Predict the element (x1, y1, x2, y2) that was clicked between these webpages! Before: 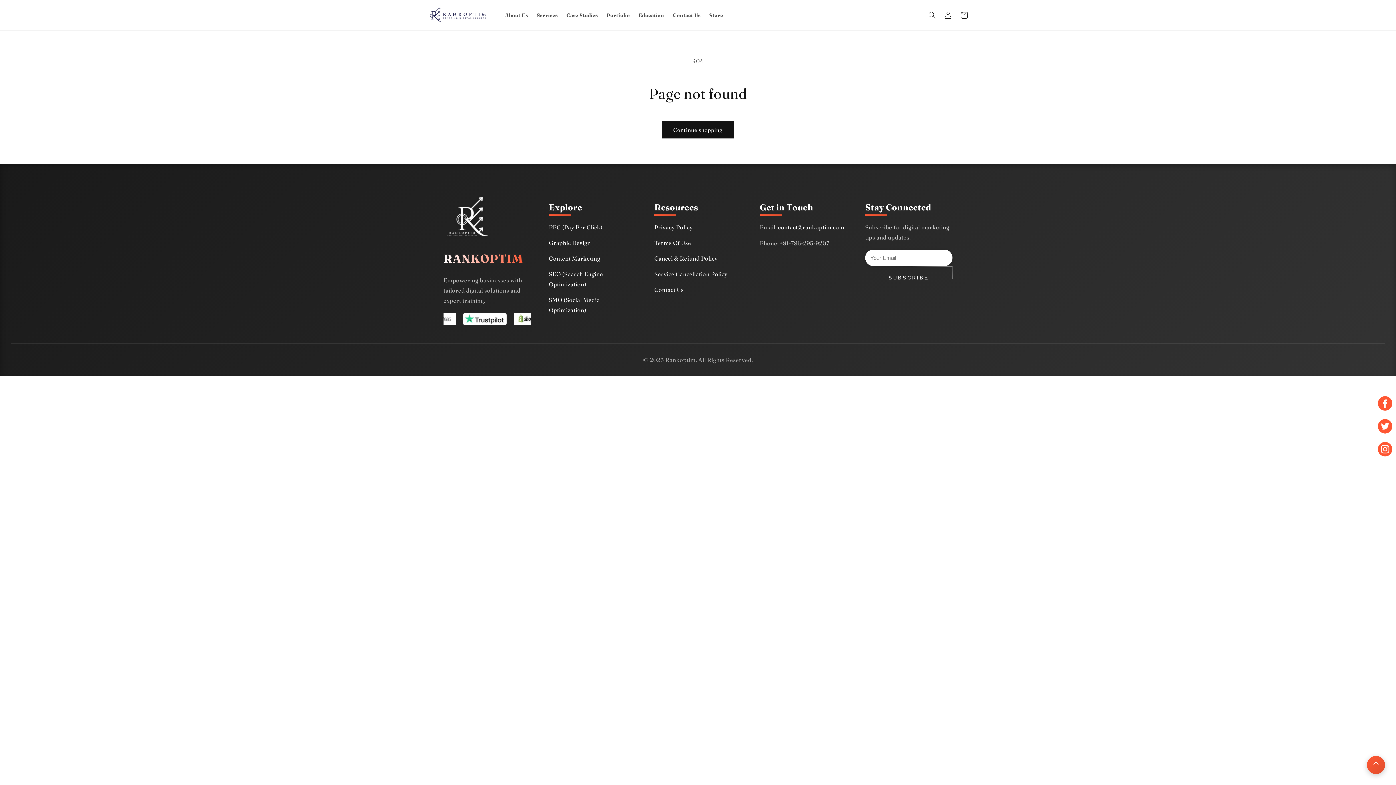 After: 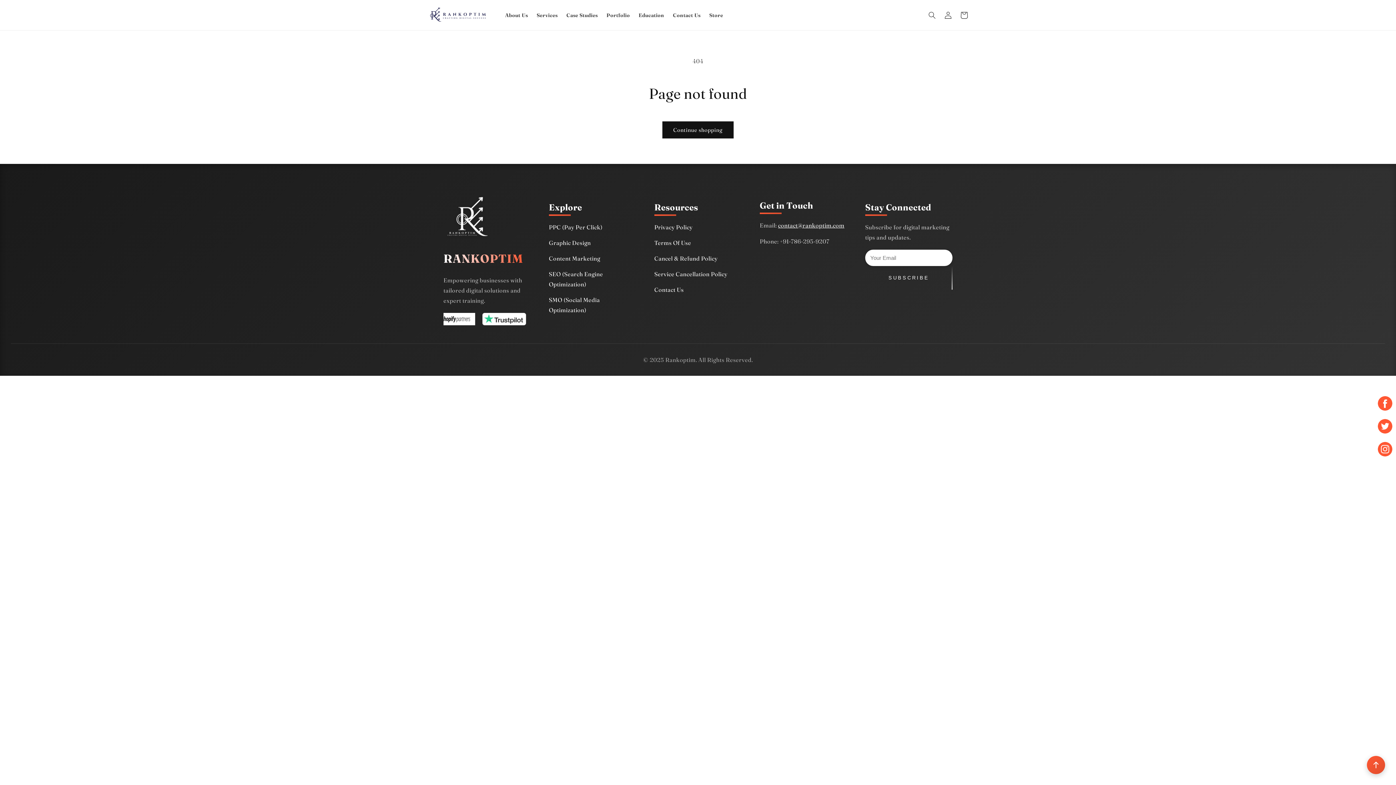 Action: label: contact@rankoptim.com bbox: (778, 223, 844, 230)